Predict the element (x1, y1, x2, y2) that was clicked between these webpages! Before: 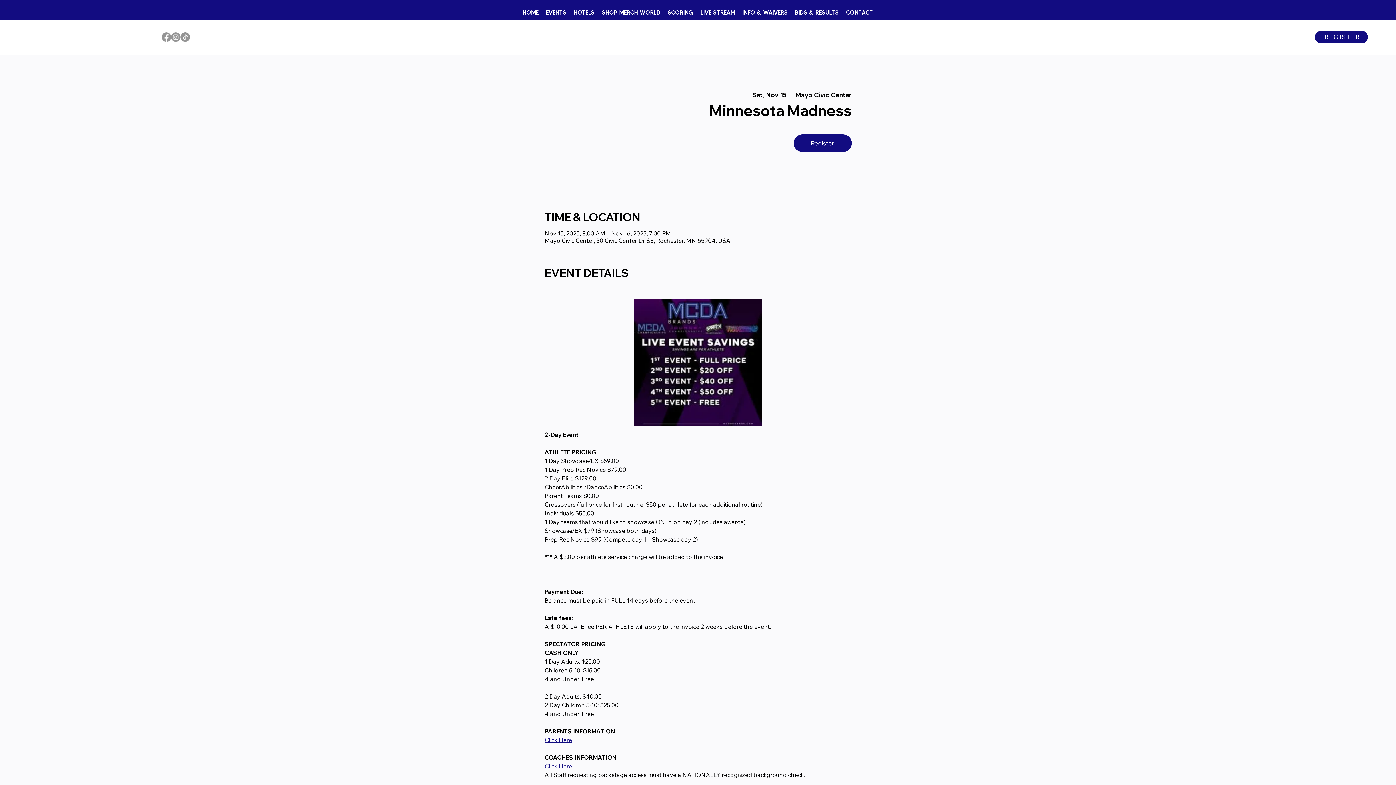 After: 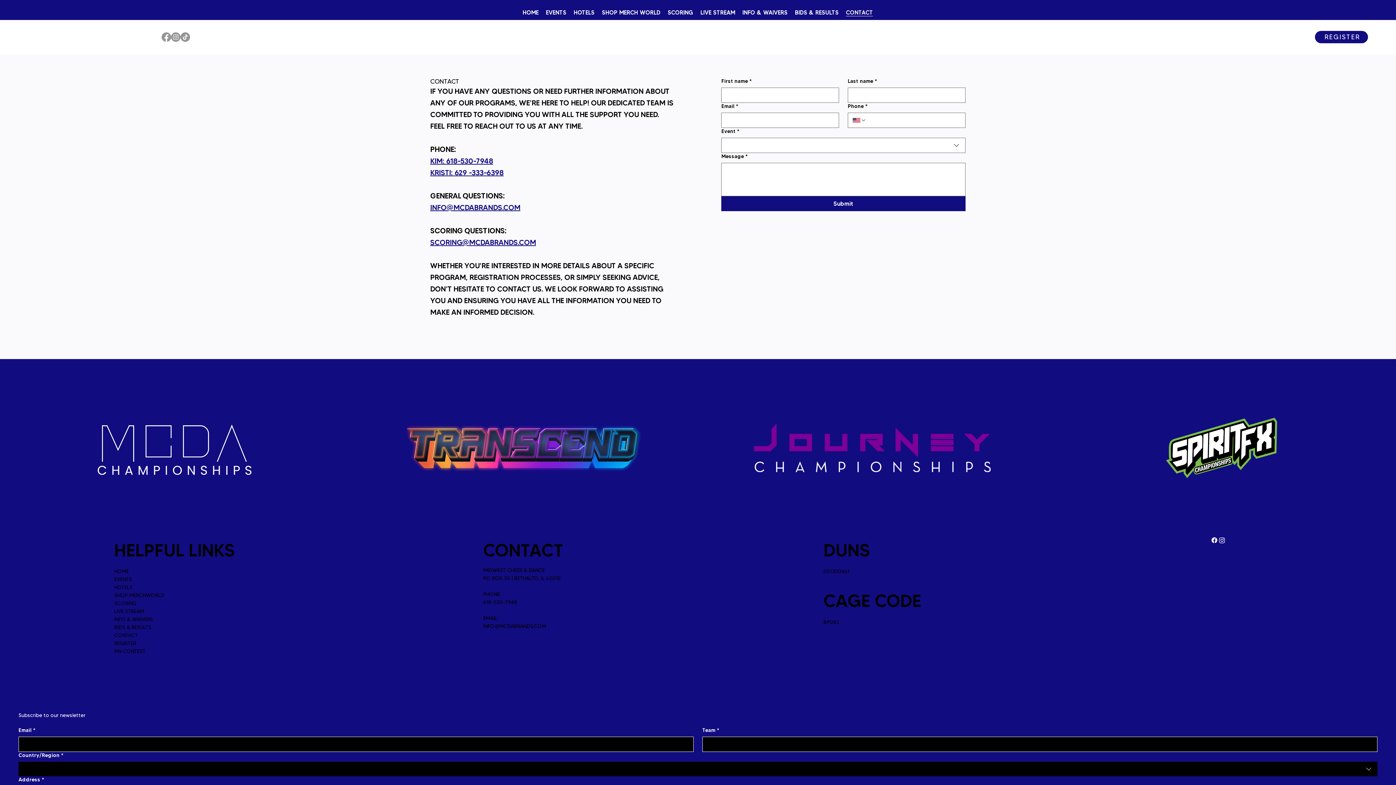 Action: bbox: (846, 9, 873, 16) label: CONTACT